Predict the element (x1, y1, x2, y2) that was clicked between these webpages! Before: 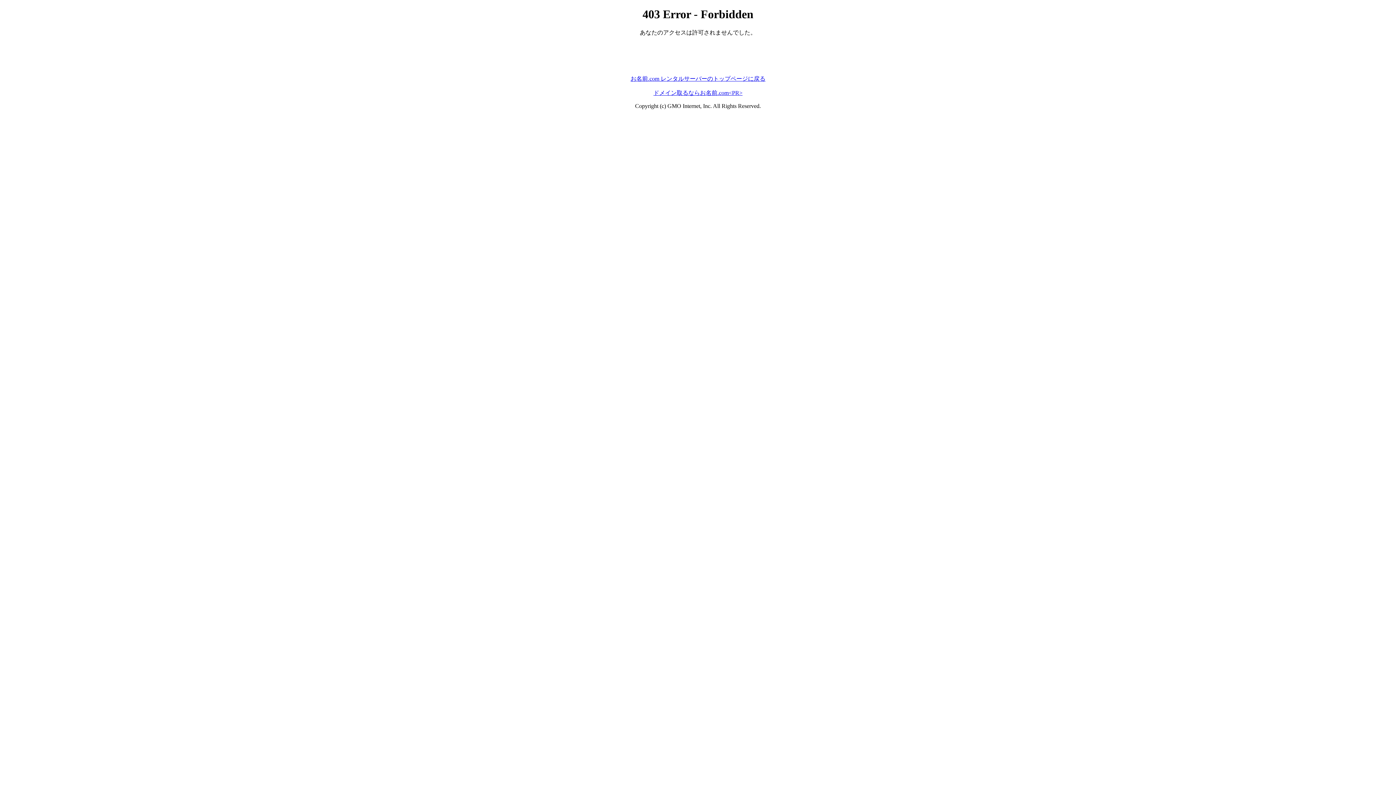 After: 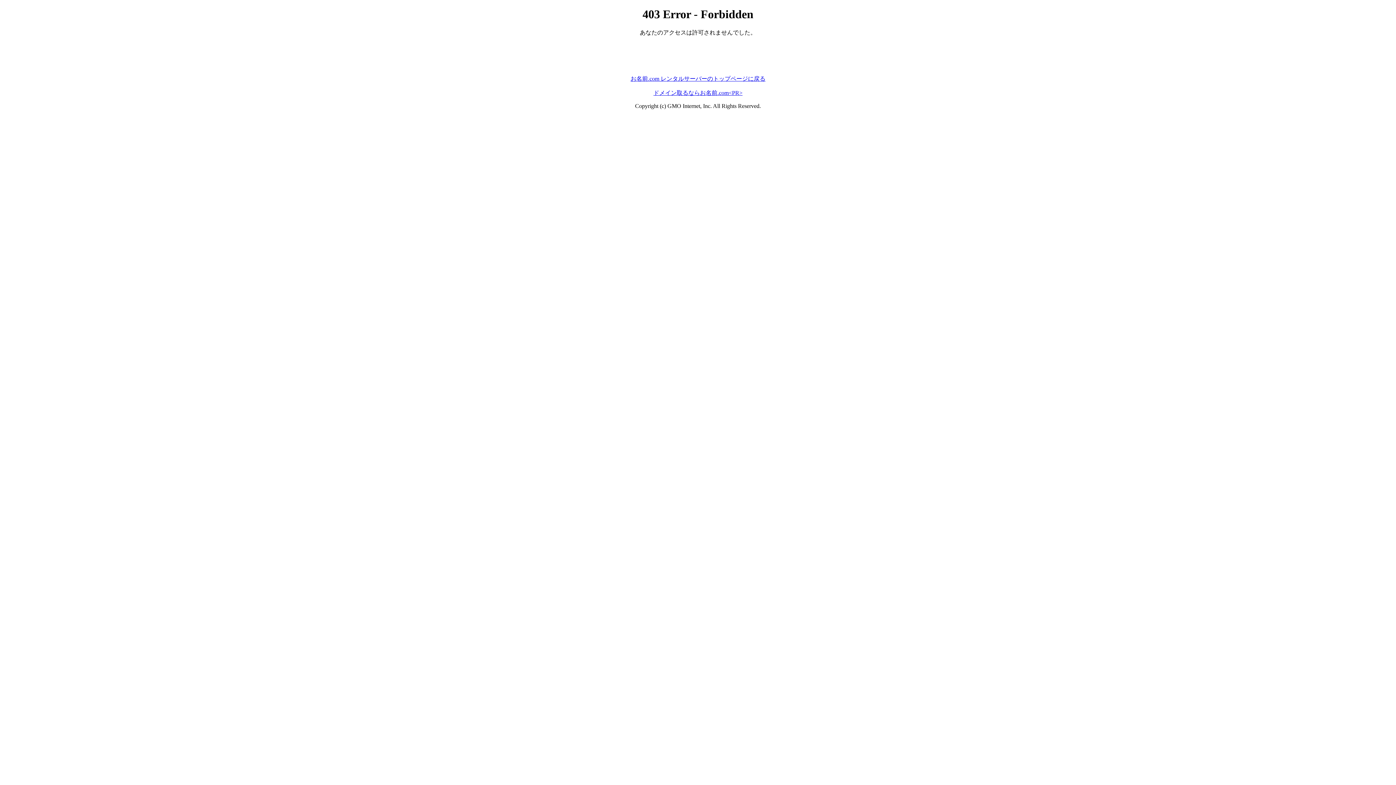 Action: bbox: (653, 89, 742, 95) label: ドメイン取るならお名前.com<PR>